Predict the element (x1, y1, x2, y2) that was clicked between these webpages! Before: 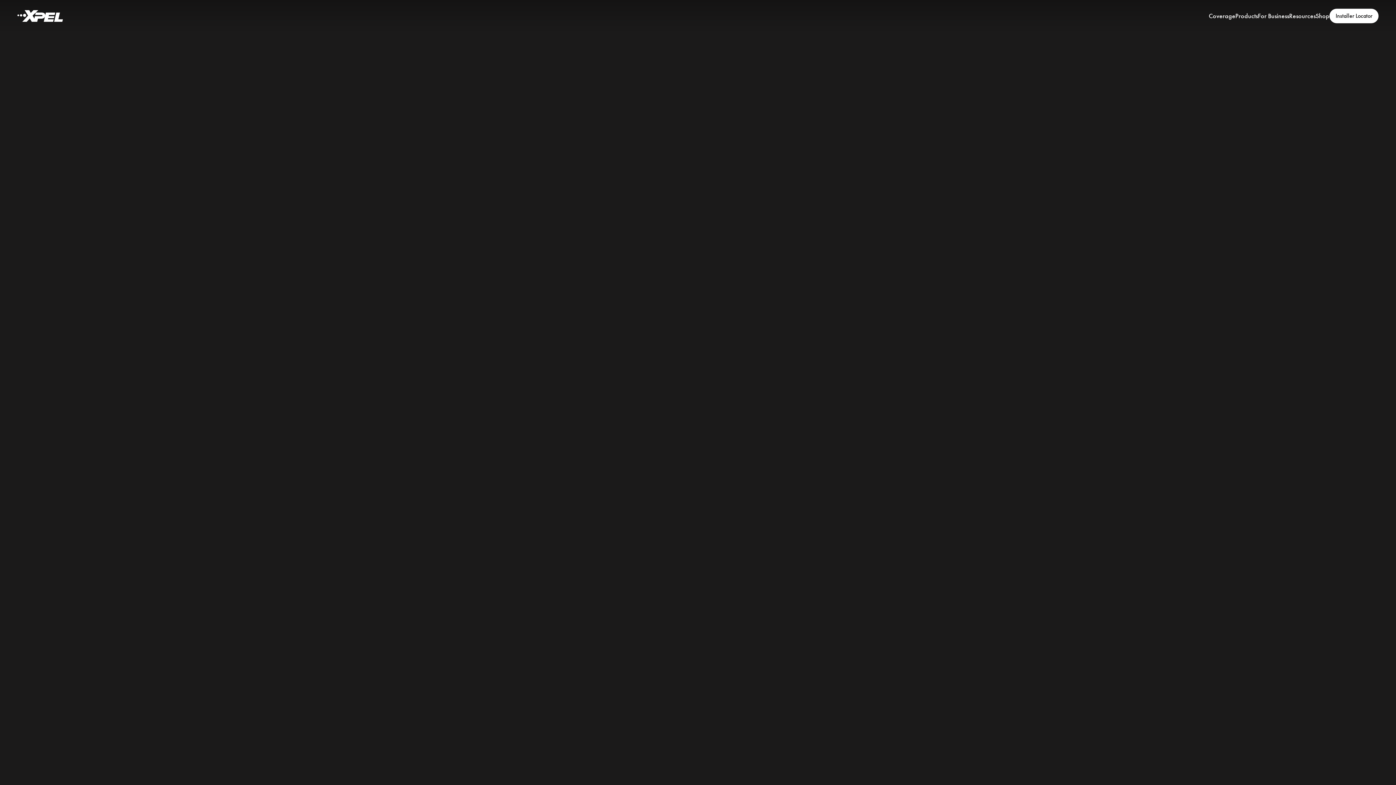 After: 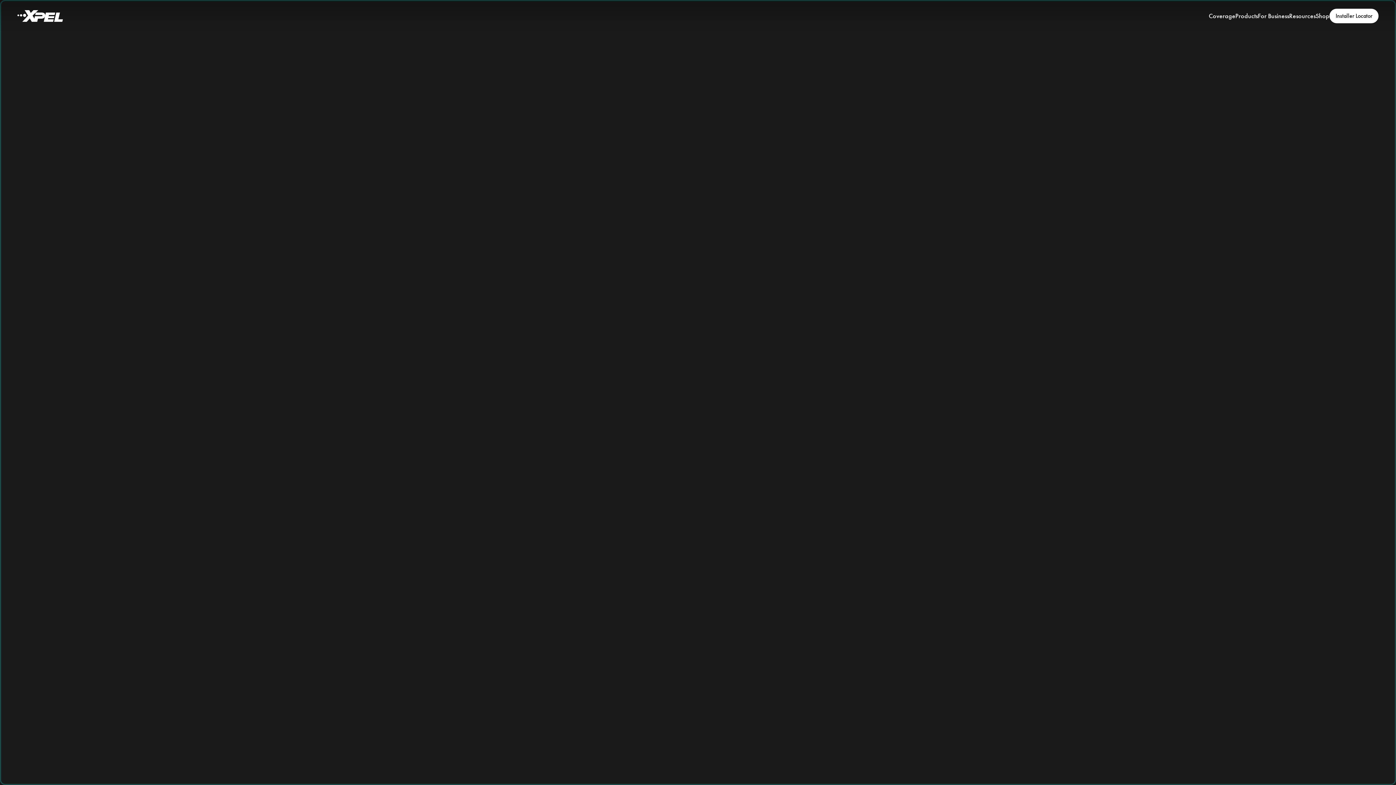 Action: bbox: (17, 10, 62, 21)